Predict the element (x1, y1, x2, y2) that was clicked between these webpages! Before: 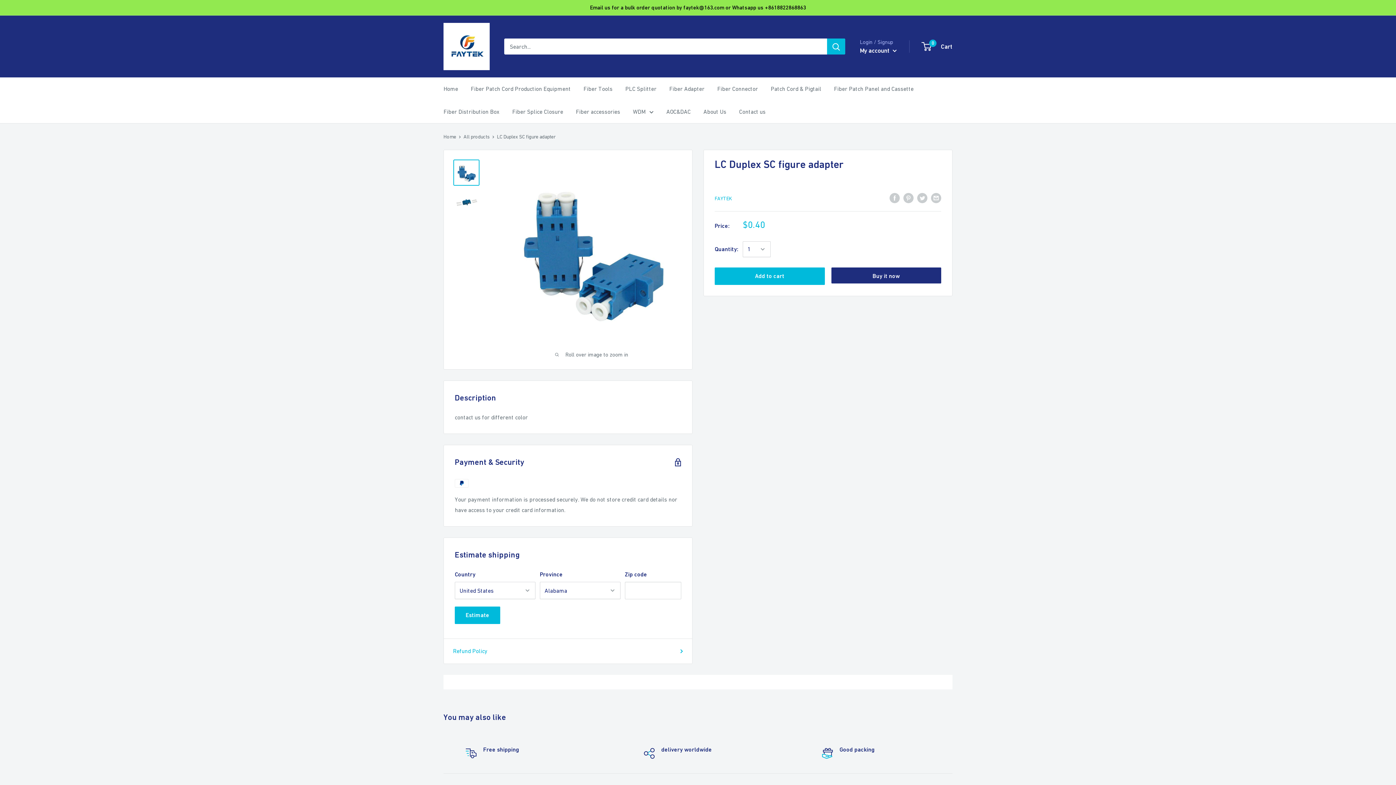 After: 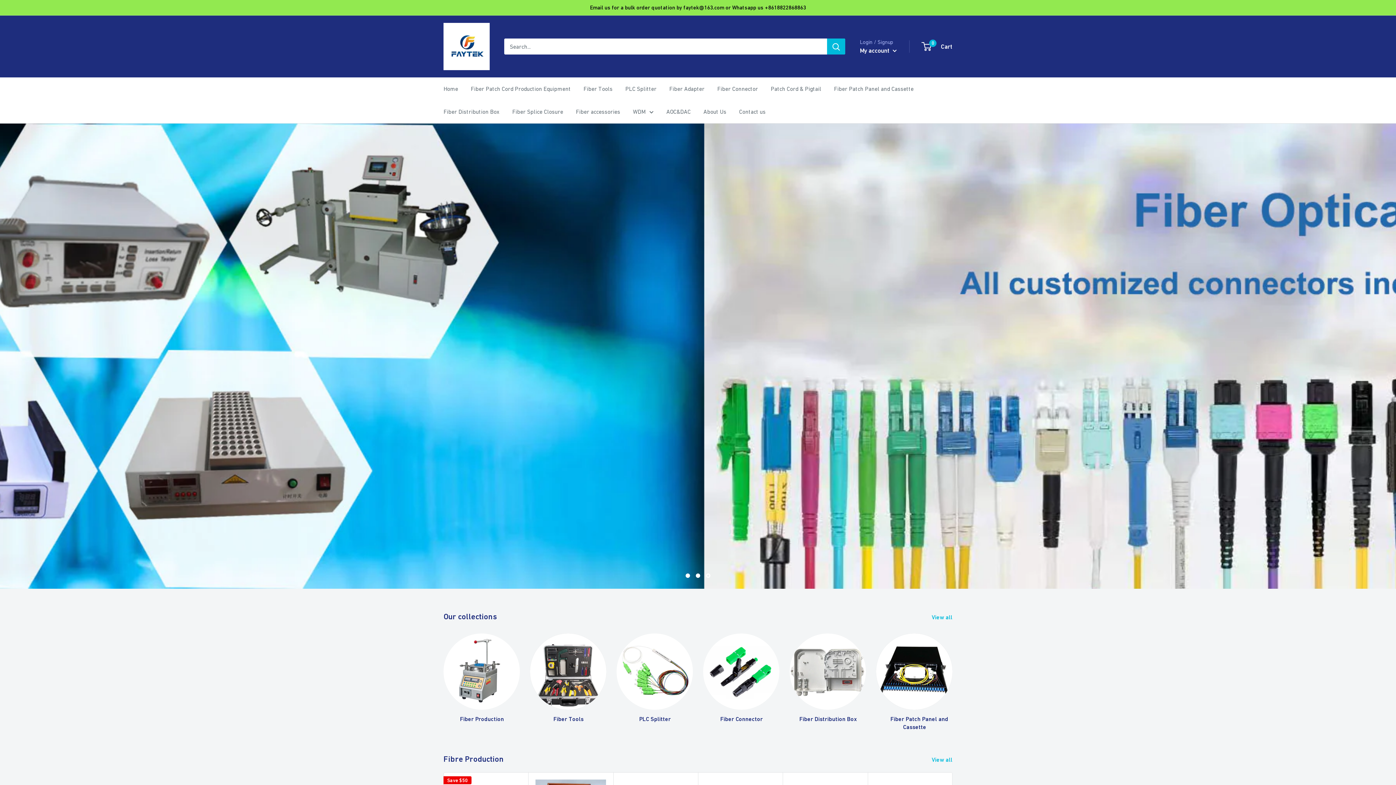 Action: bbox: (443, 83, 458, 94) label: Home